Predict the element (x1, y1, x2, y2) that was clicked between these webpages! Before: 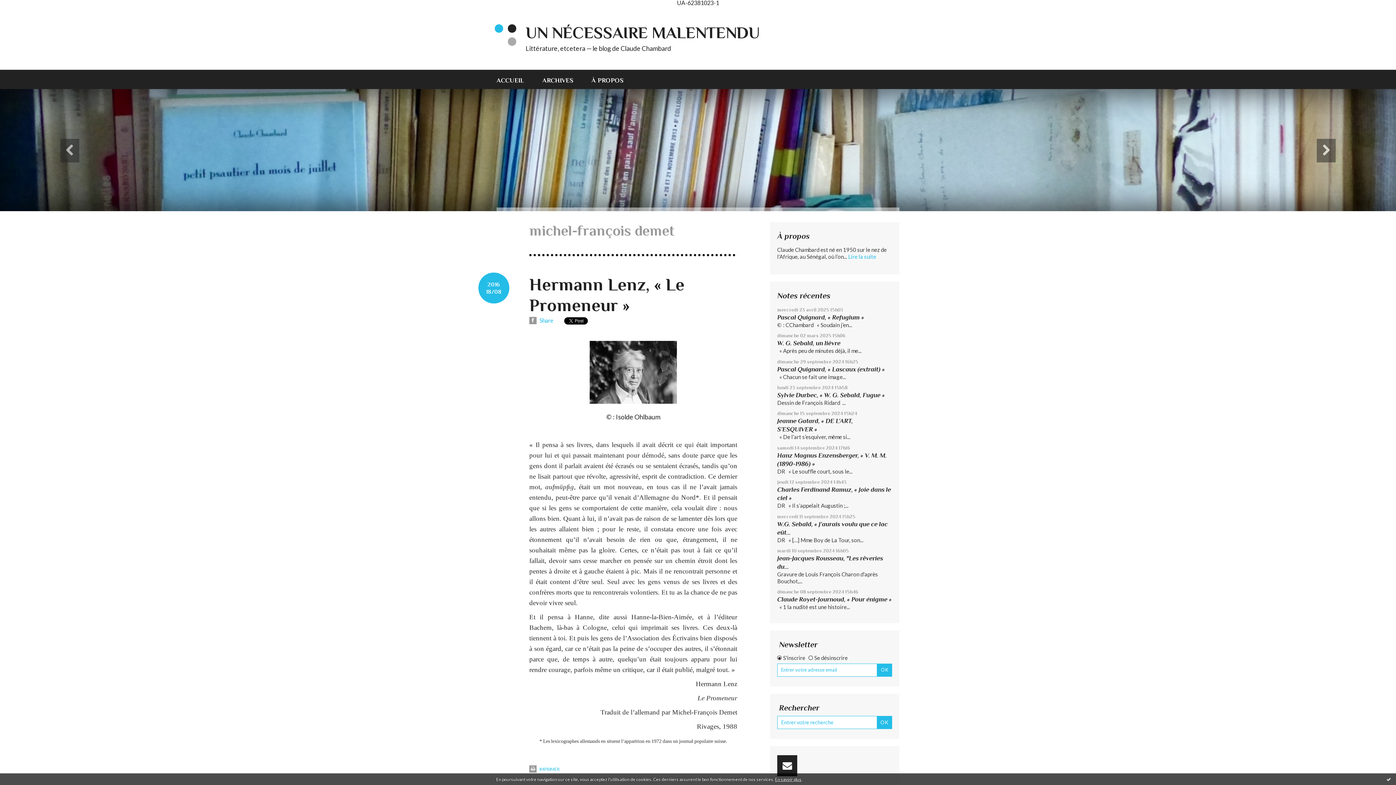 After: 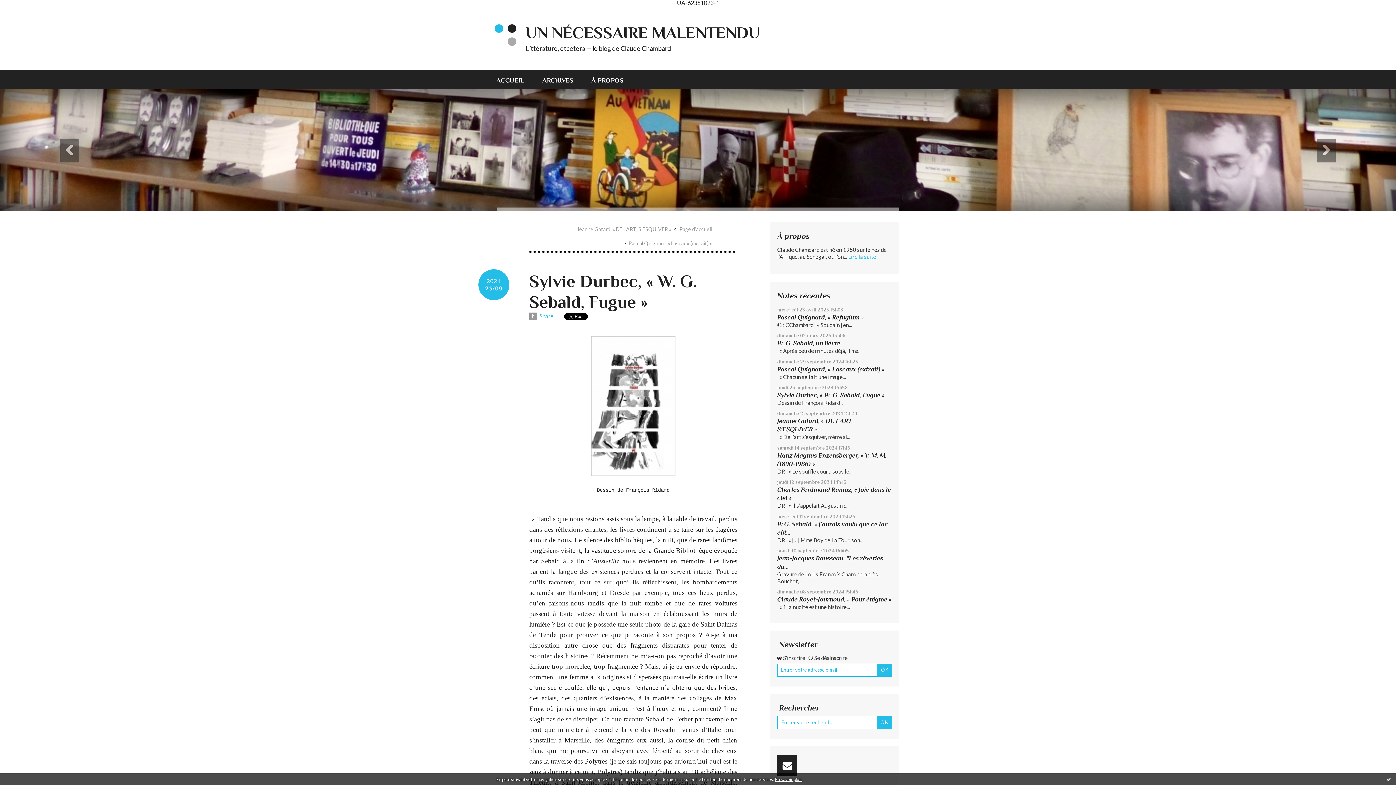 Action: bbox: (777, 391, 885, 398) label: Sylvie Durbec, « W. G. Sebald, Fugue »